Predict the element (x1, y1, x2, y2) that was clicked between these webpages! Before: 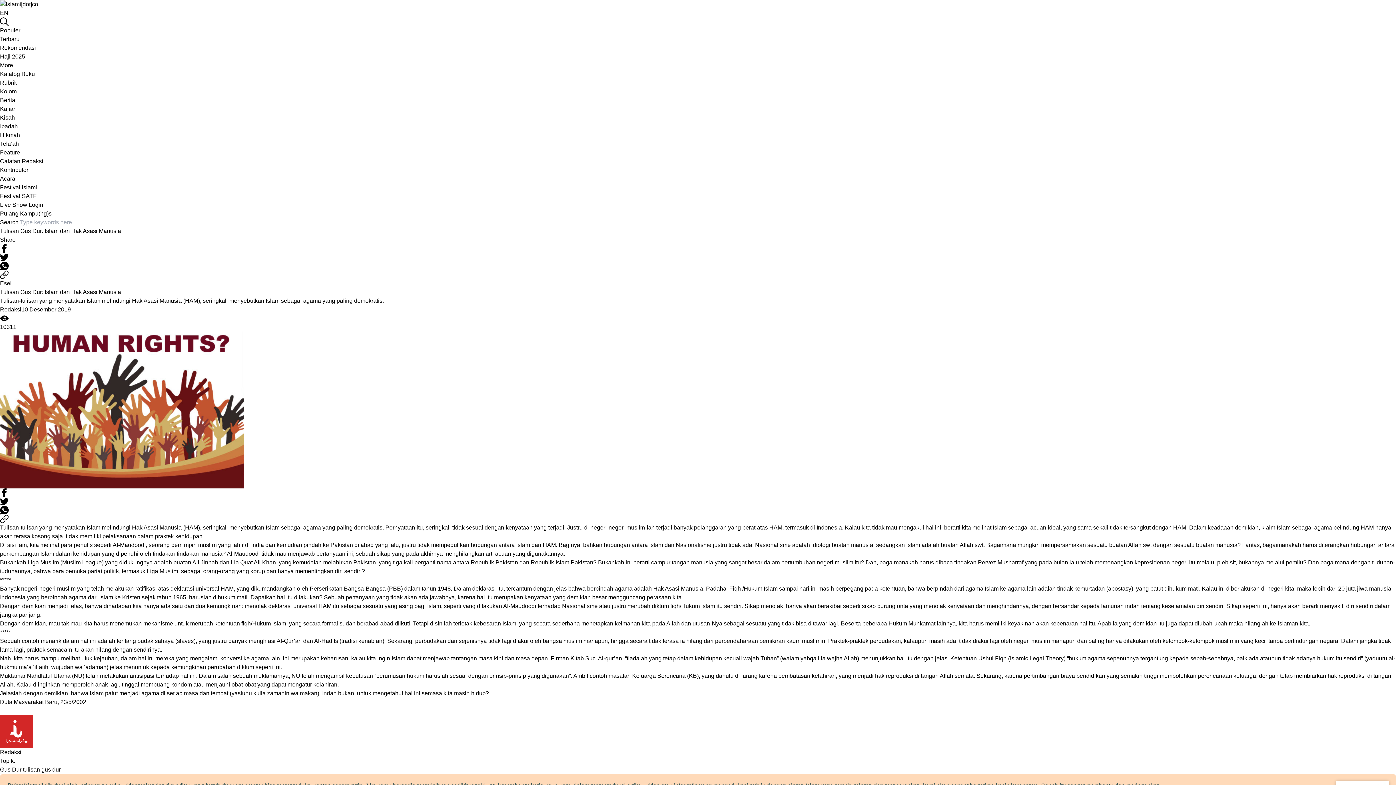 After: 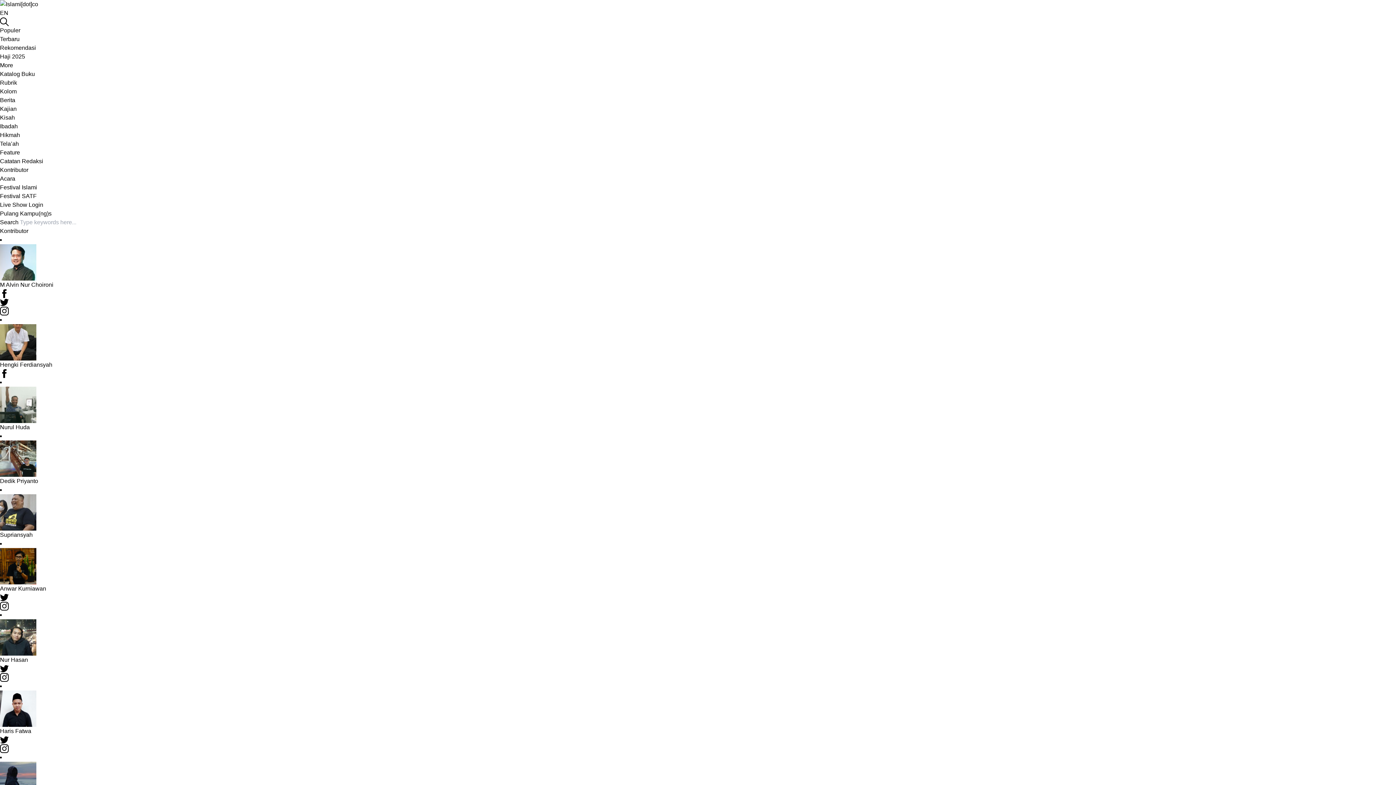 Action: bbox: (0, 166, 28, 173) label: Kontributor